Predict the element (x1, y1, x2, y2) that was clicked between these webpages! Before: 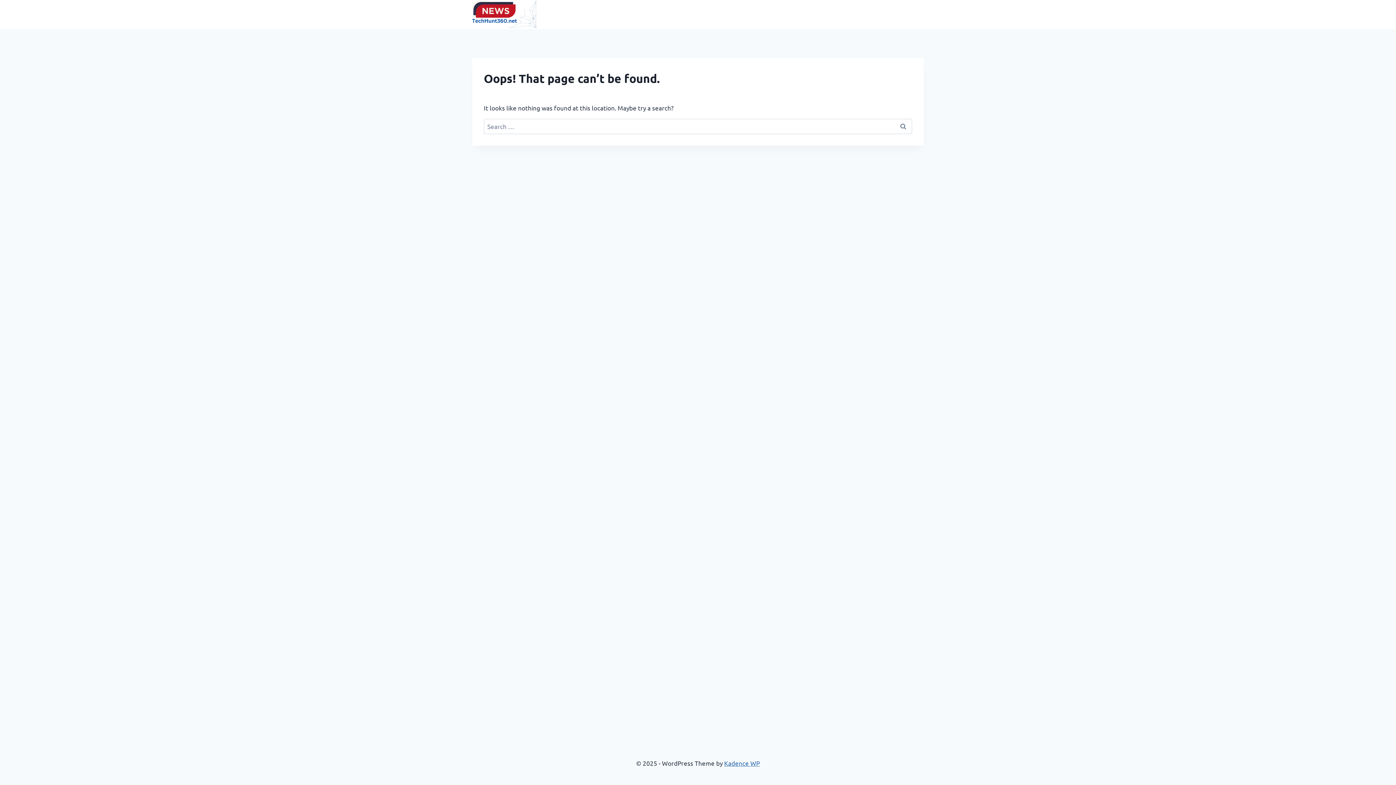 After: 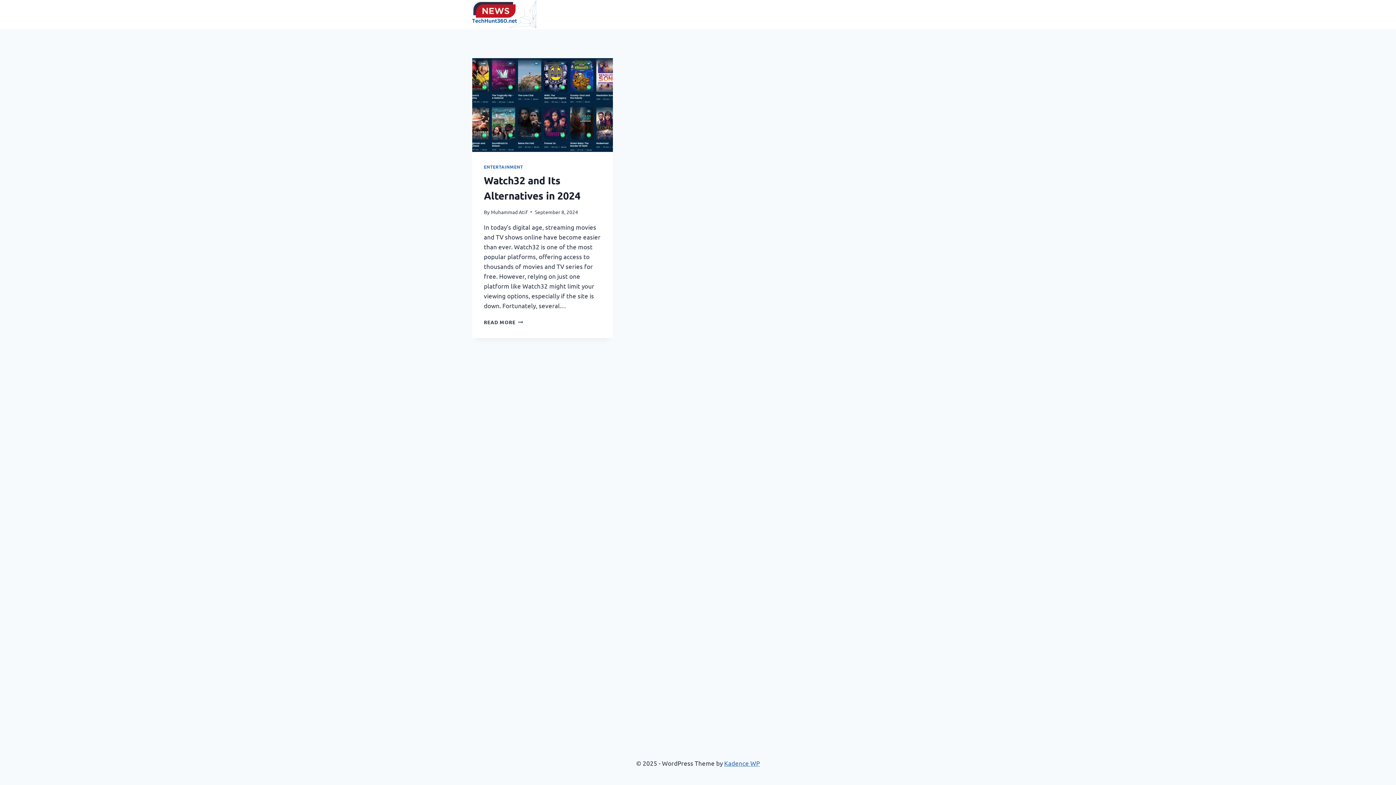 Action: bbox: (472, 0, 536, 28)